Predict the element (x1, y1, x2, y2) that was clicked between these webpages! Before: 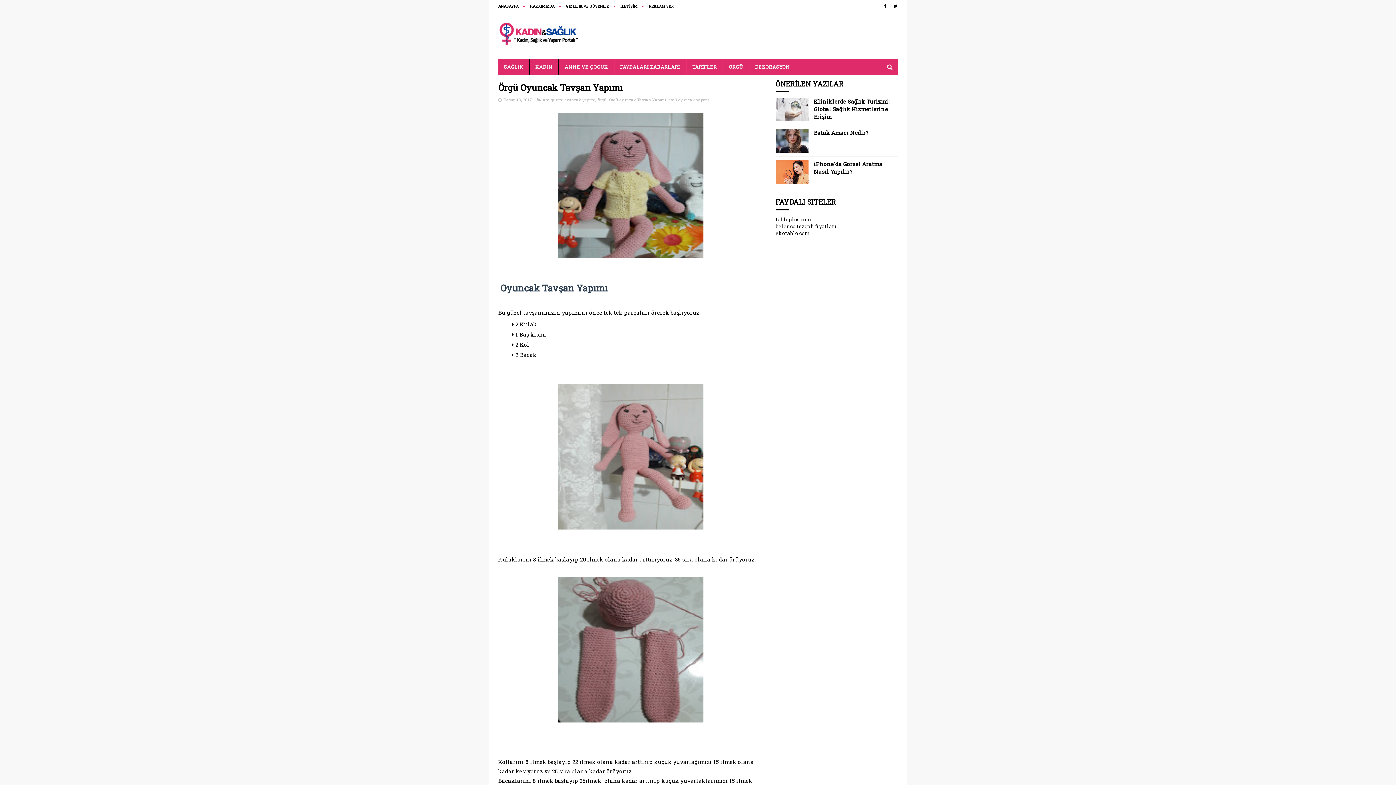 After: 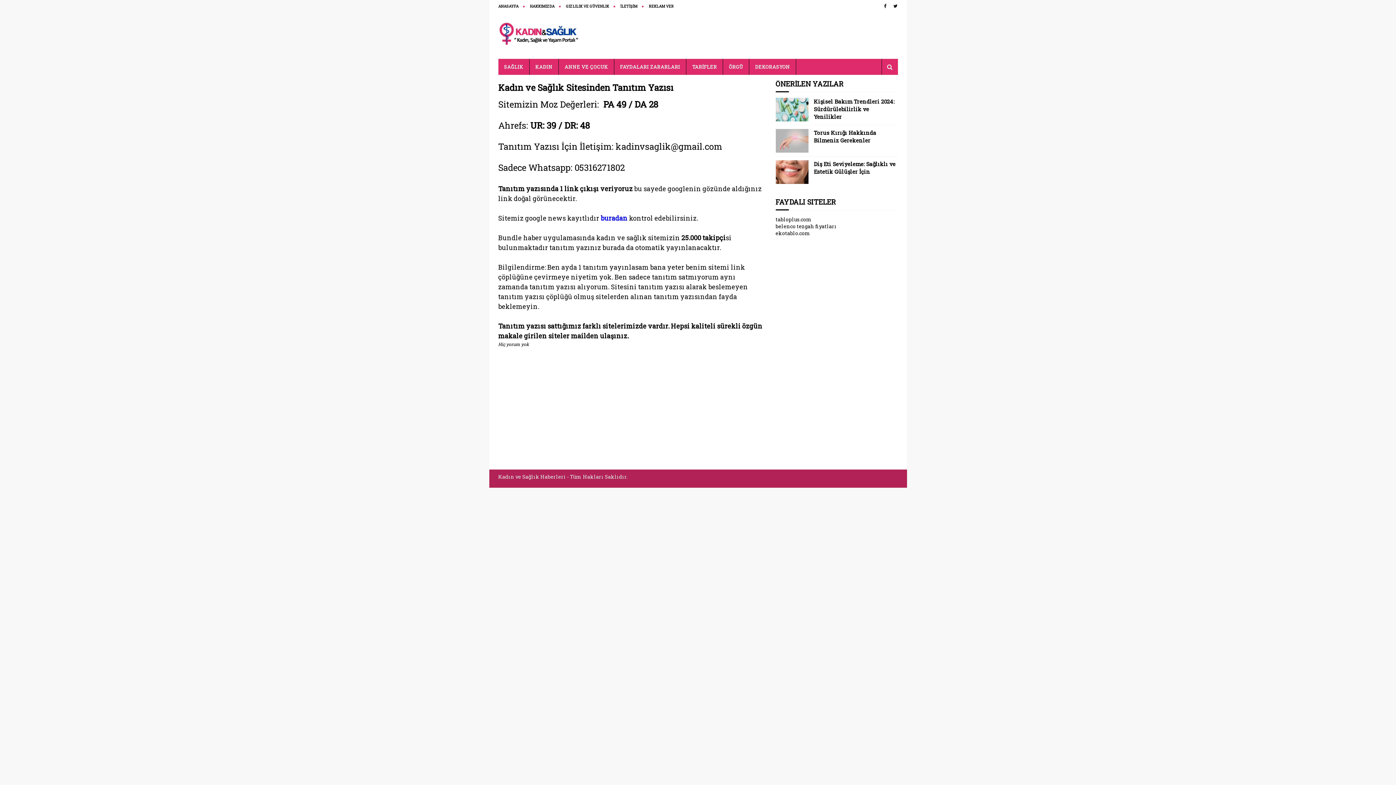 Action: bbox: (648, 4, 674, 8) label: REKLAM VER